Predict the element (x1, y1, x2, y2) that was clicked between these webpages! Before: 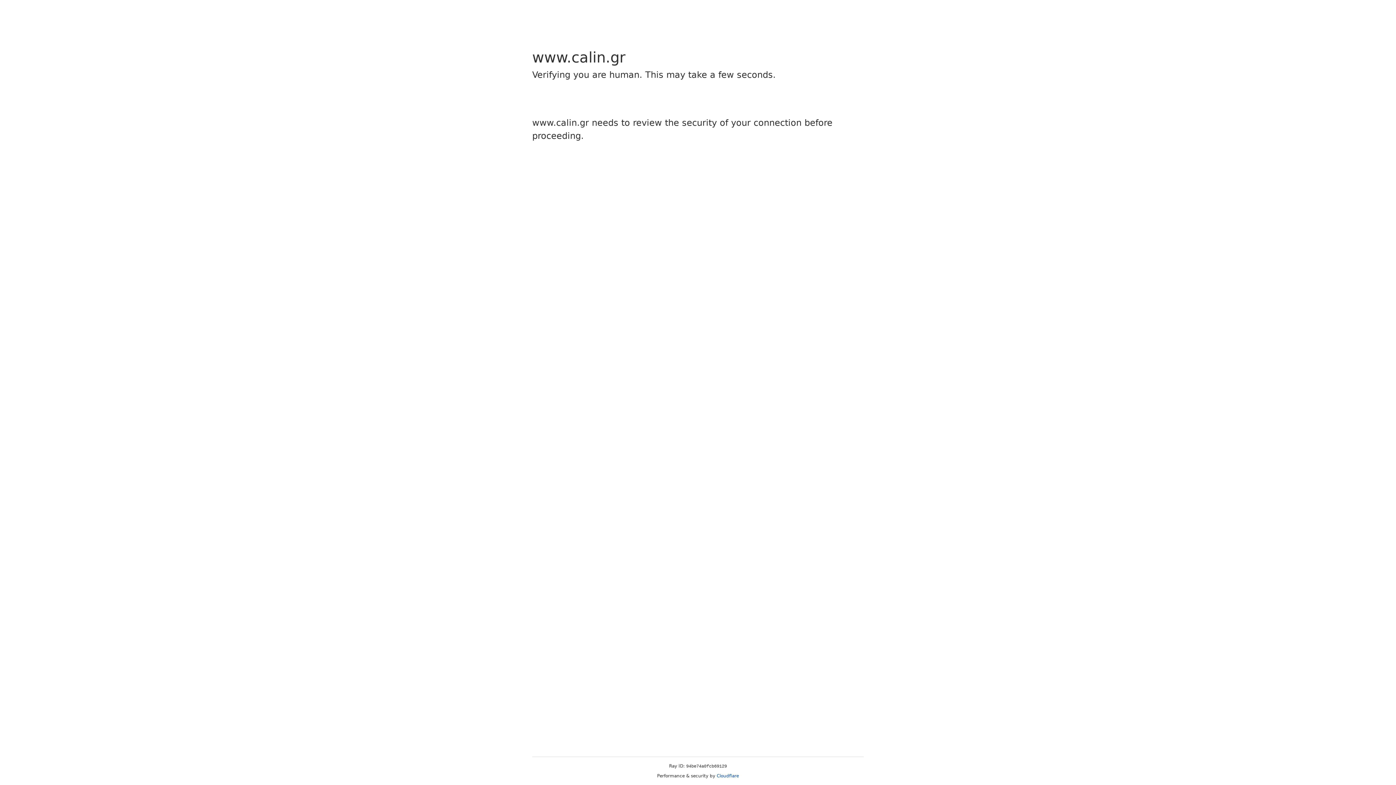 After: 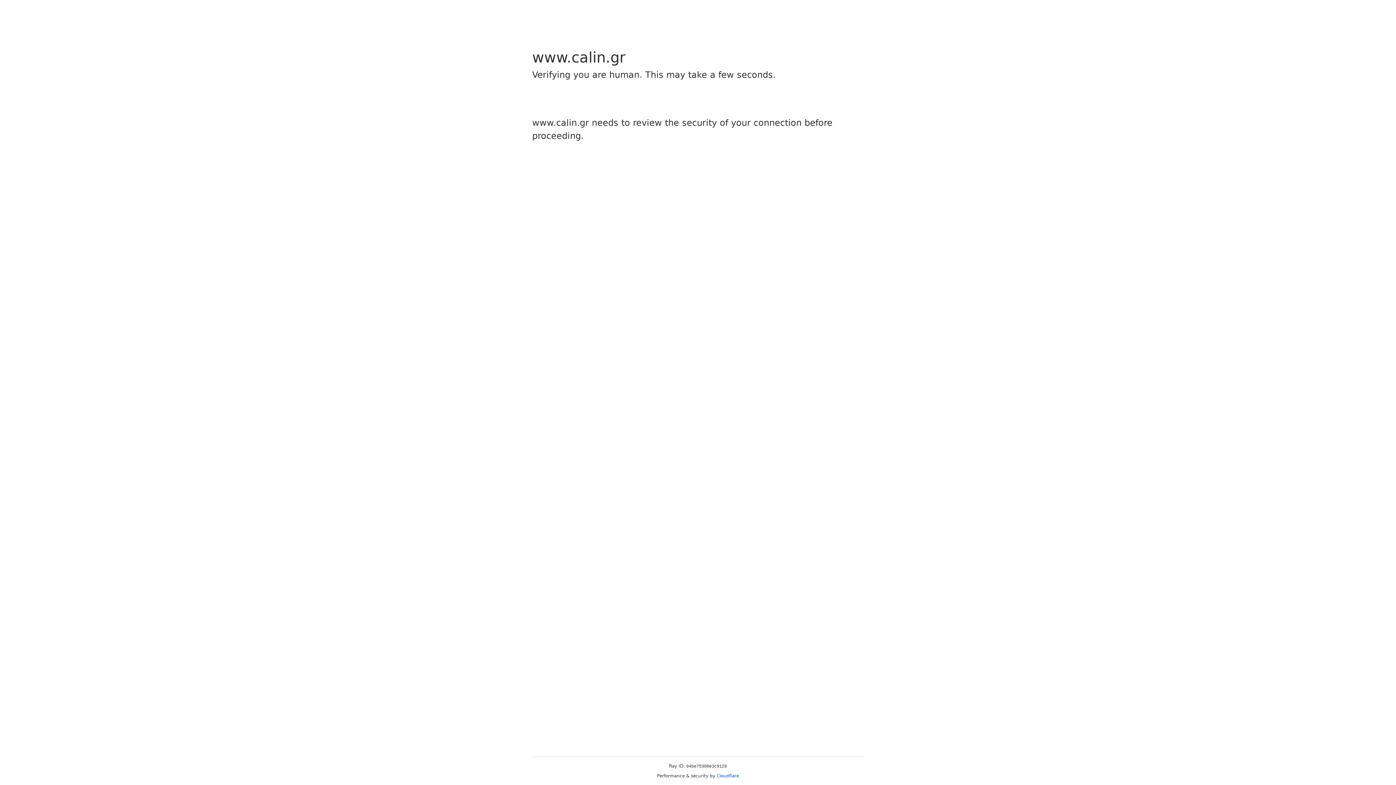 Action: bbox: (716, 773, 739, 778) label: Cloudflare